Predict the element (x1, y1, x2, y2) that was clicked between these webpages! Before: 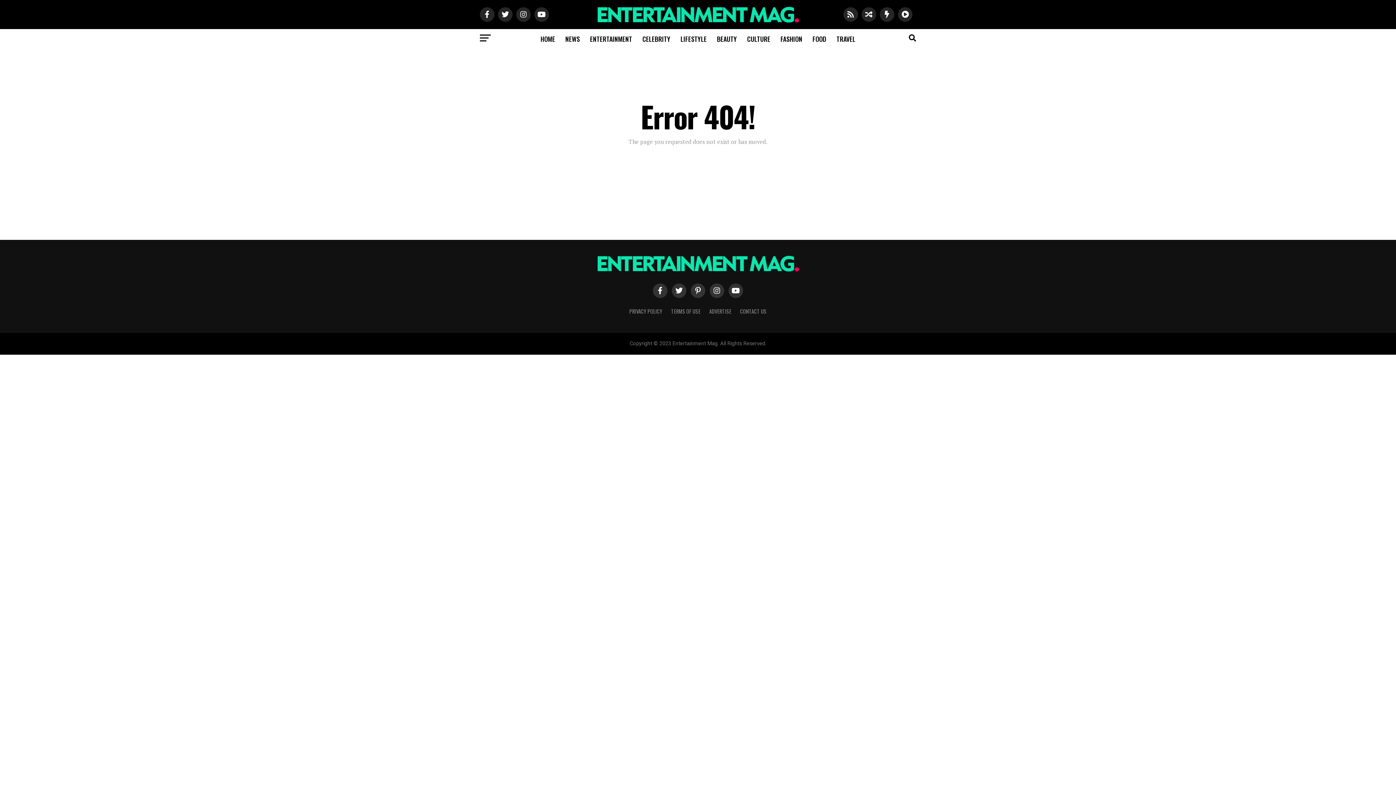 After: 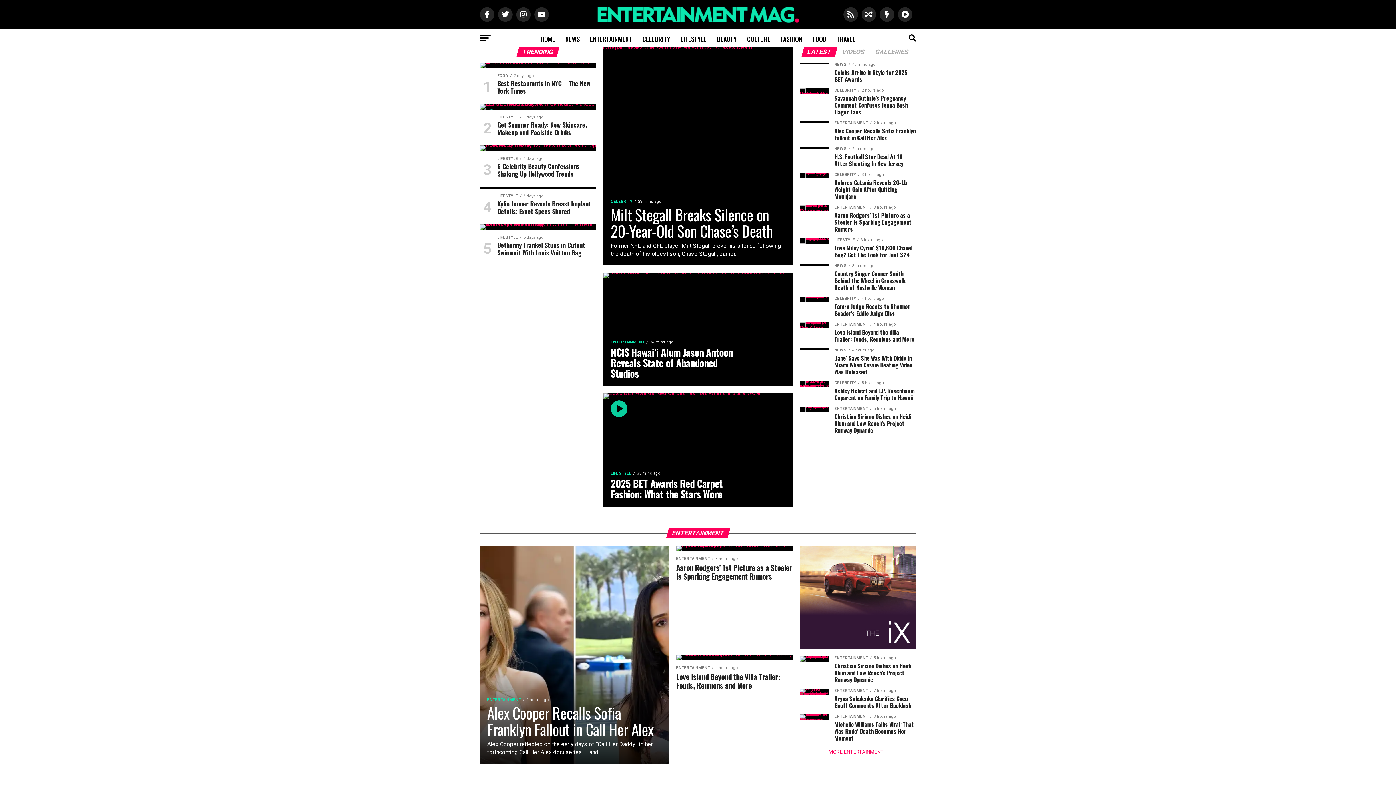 Action: bbox: (588, 267, 808, 274)